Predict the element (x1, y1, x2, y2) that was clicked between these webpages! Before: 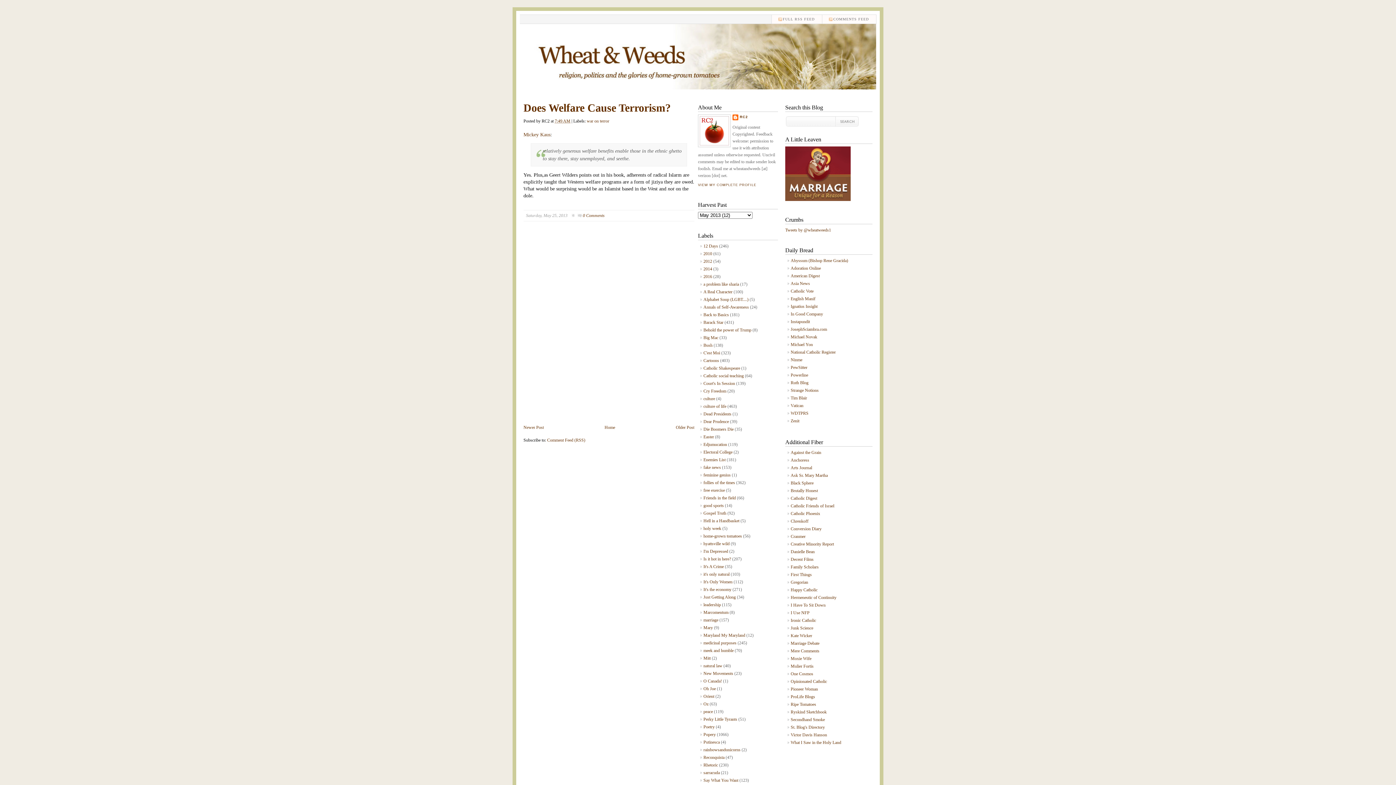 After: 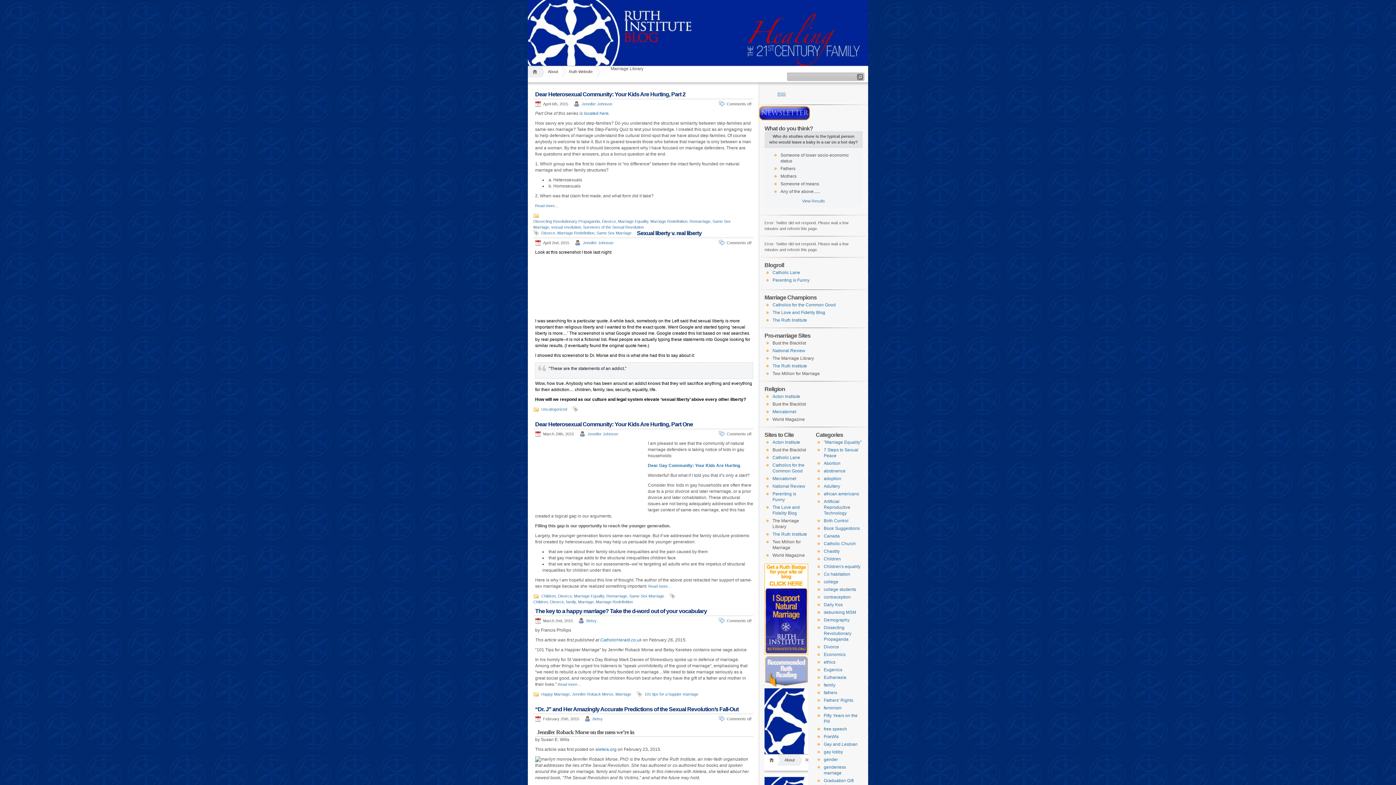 Action: bbox: (790, 380, 808, 385) label: Ruth Blog